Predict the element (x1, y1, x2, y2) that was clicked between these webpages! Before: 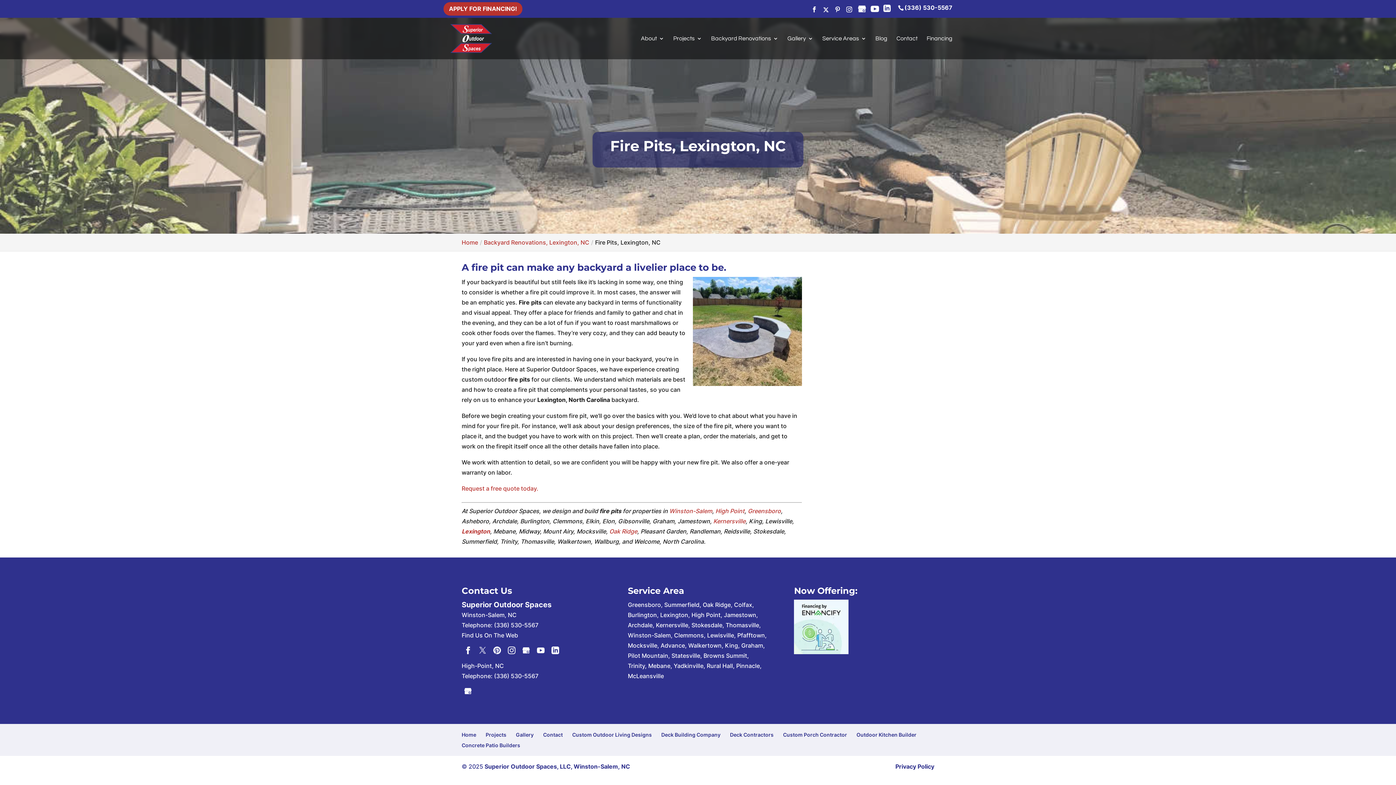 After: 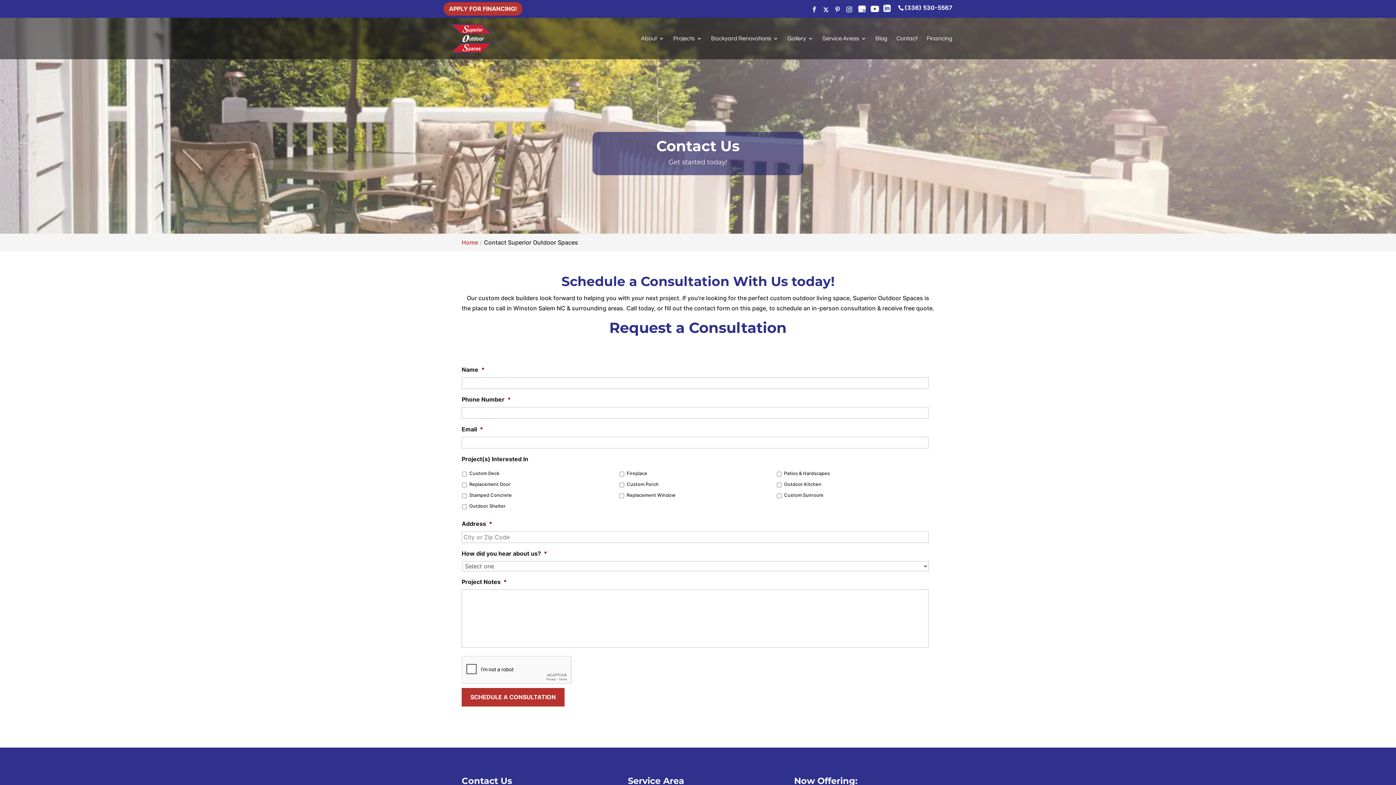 Action: label: Contact bbox: (896, 36, 917, 59)